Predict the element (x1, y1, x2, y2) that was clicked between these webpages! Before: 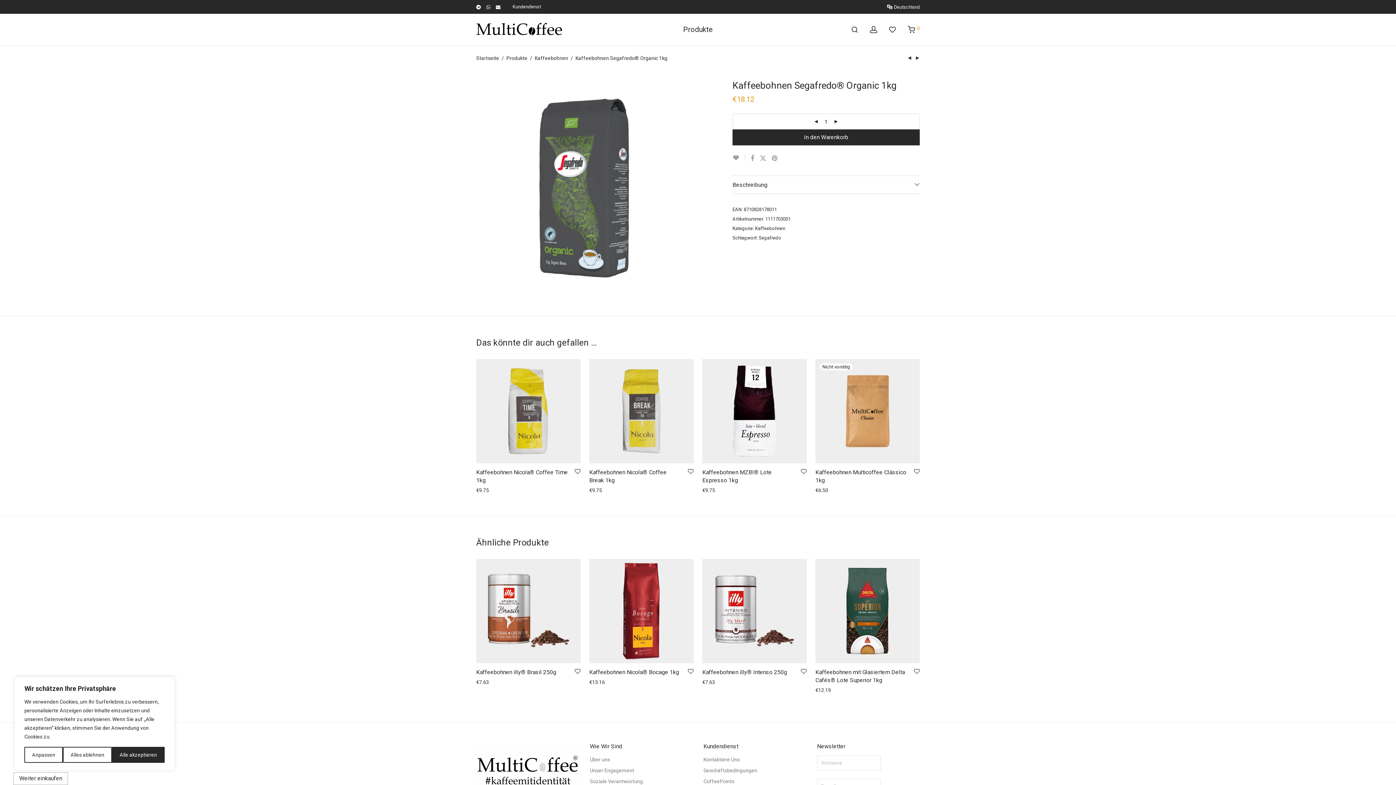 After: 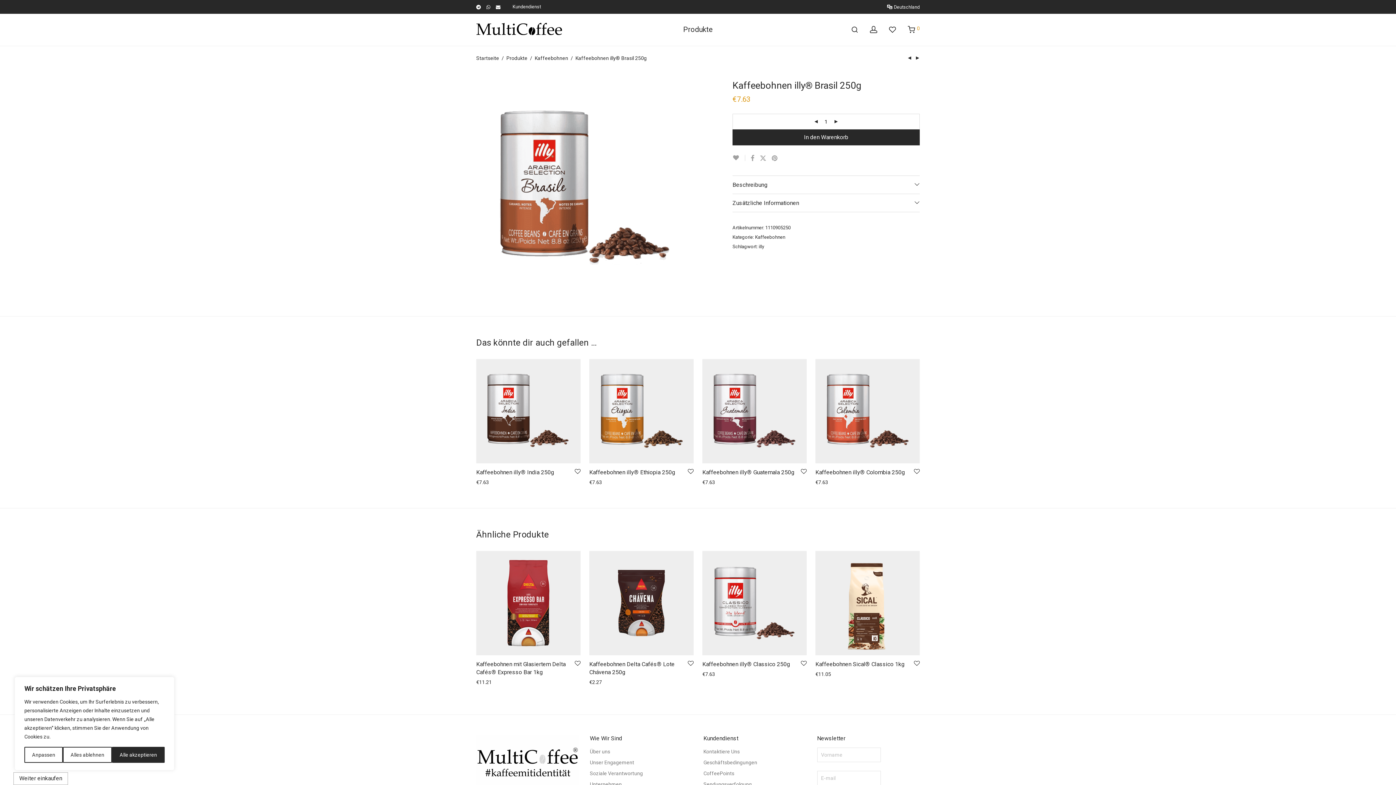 Action: bbox: (476, 559, 580, 663)